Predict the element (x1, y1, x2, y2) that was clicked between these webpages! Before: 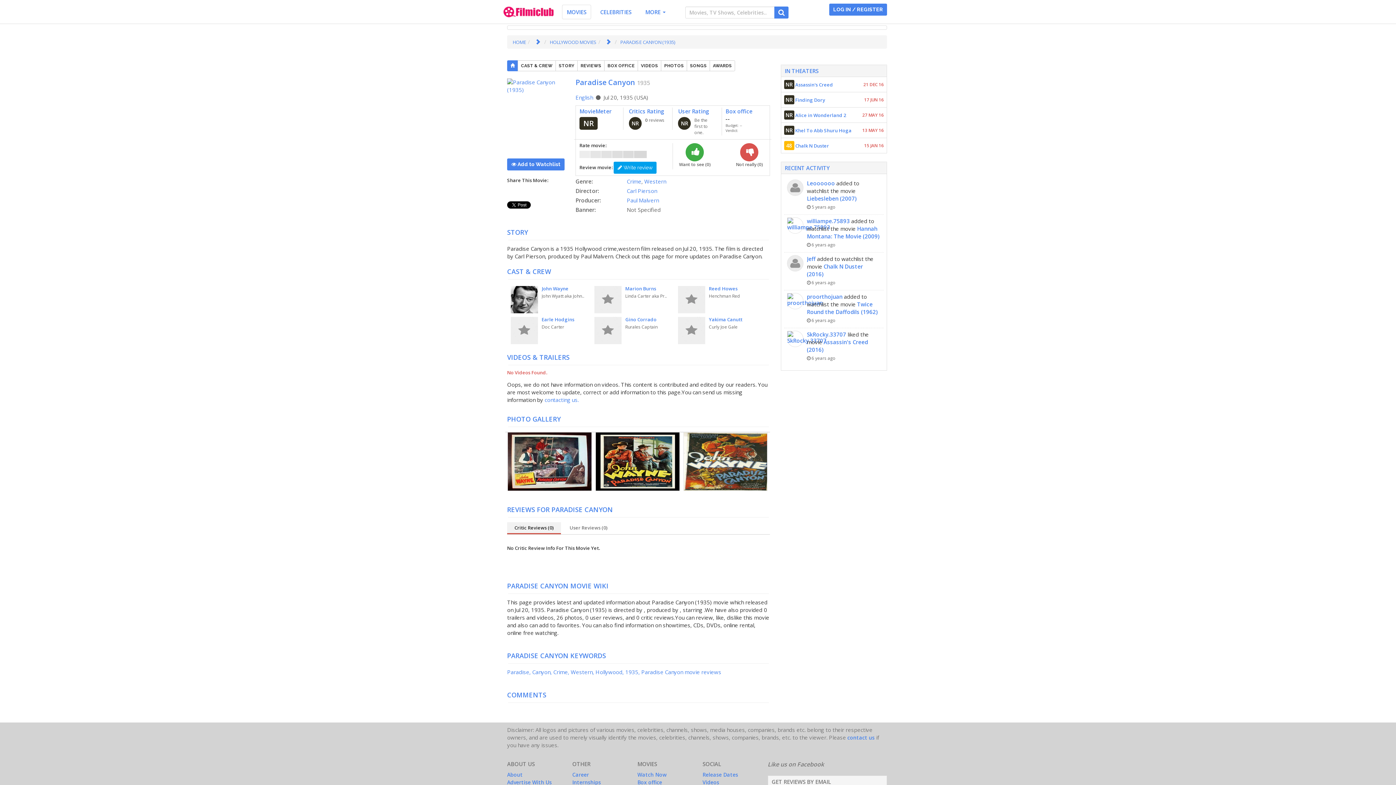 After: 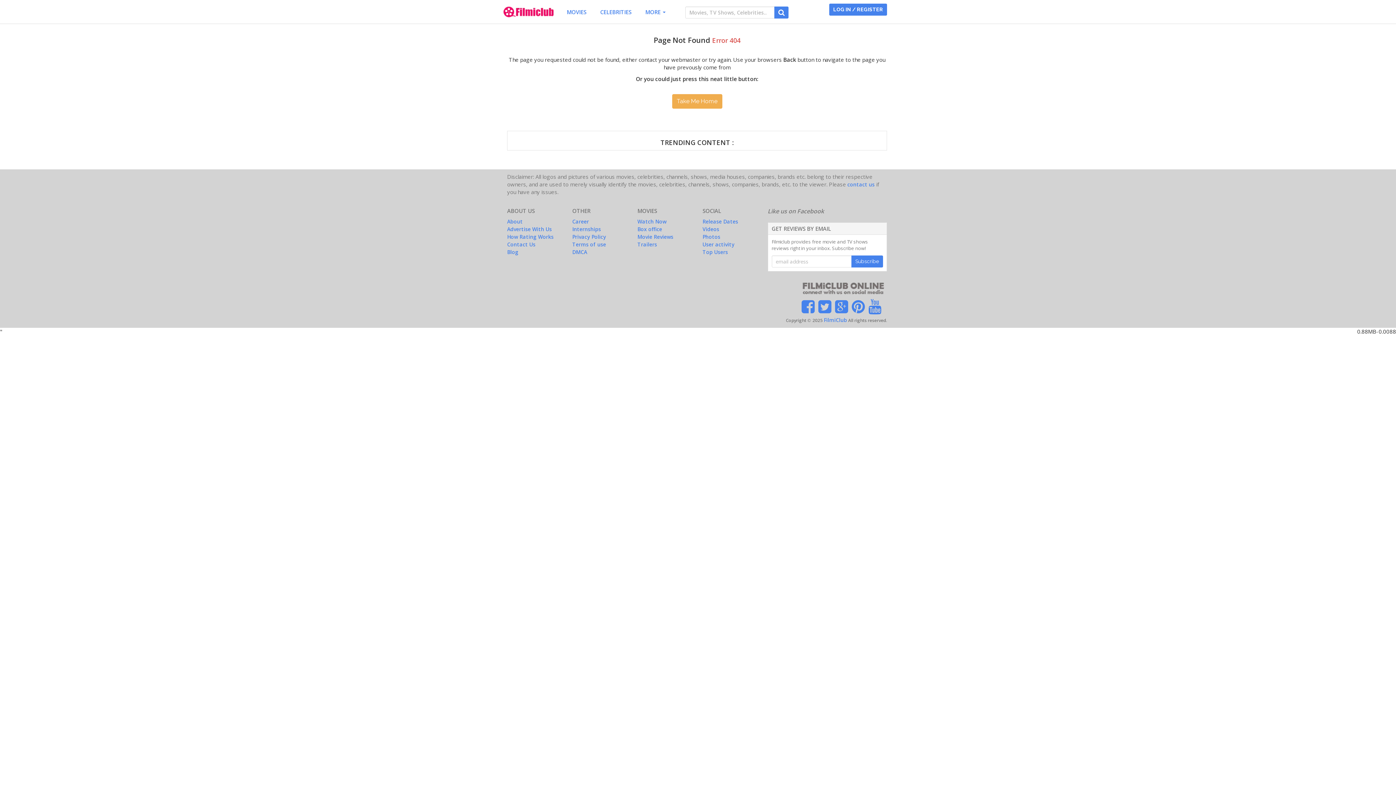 Action: label: Western bbox: (570, 668, 592, 676)